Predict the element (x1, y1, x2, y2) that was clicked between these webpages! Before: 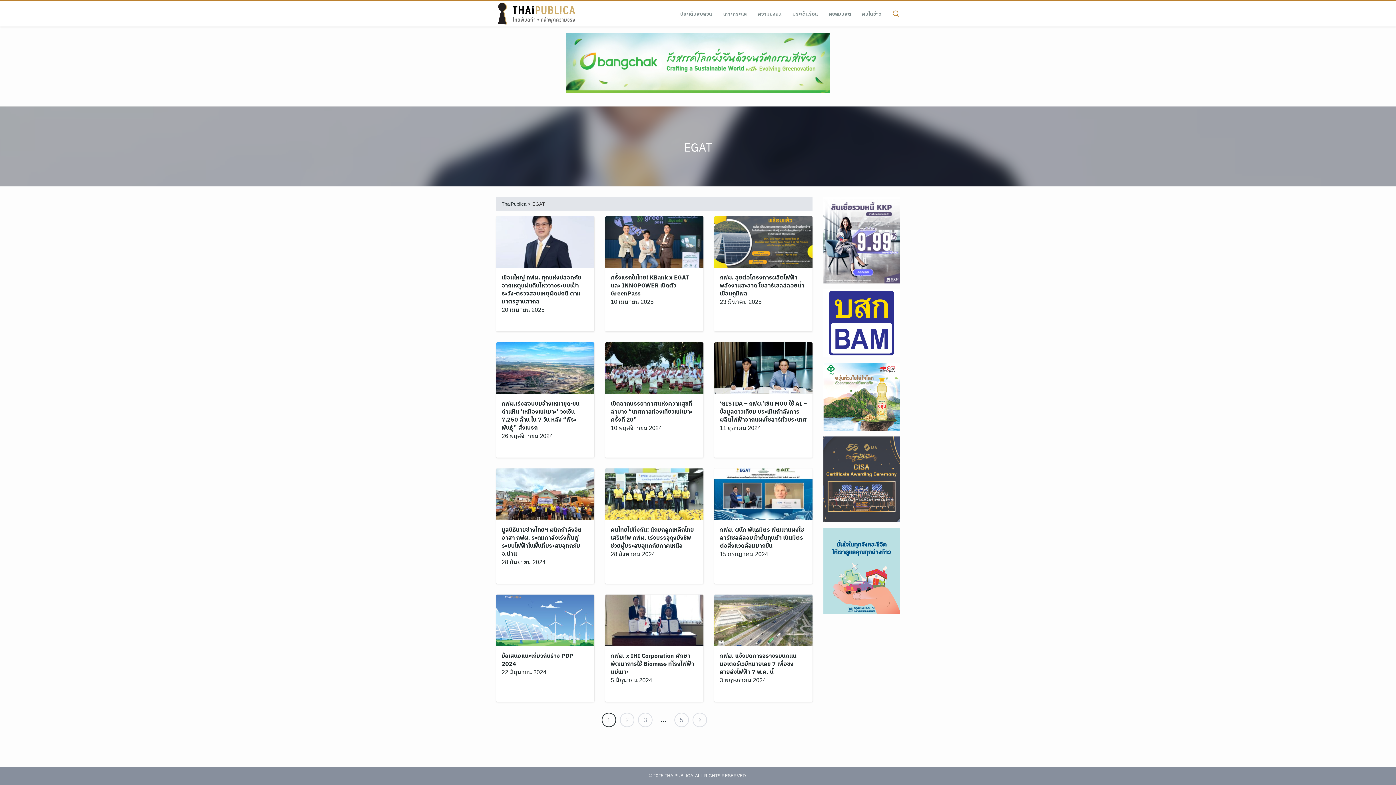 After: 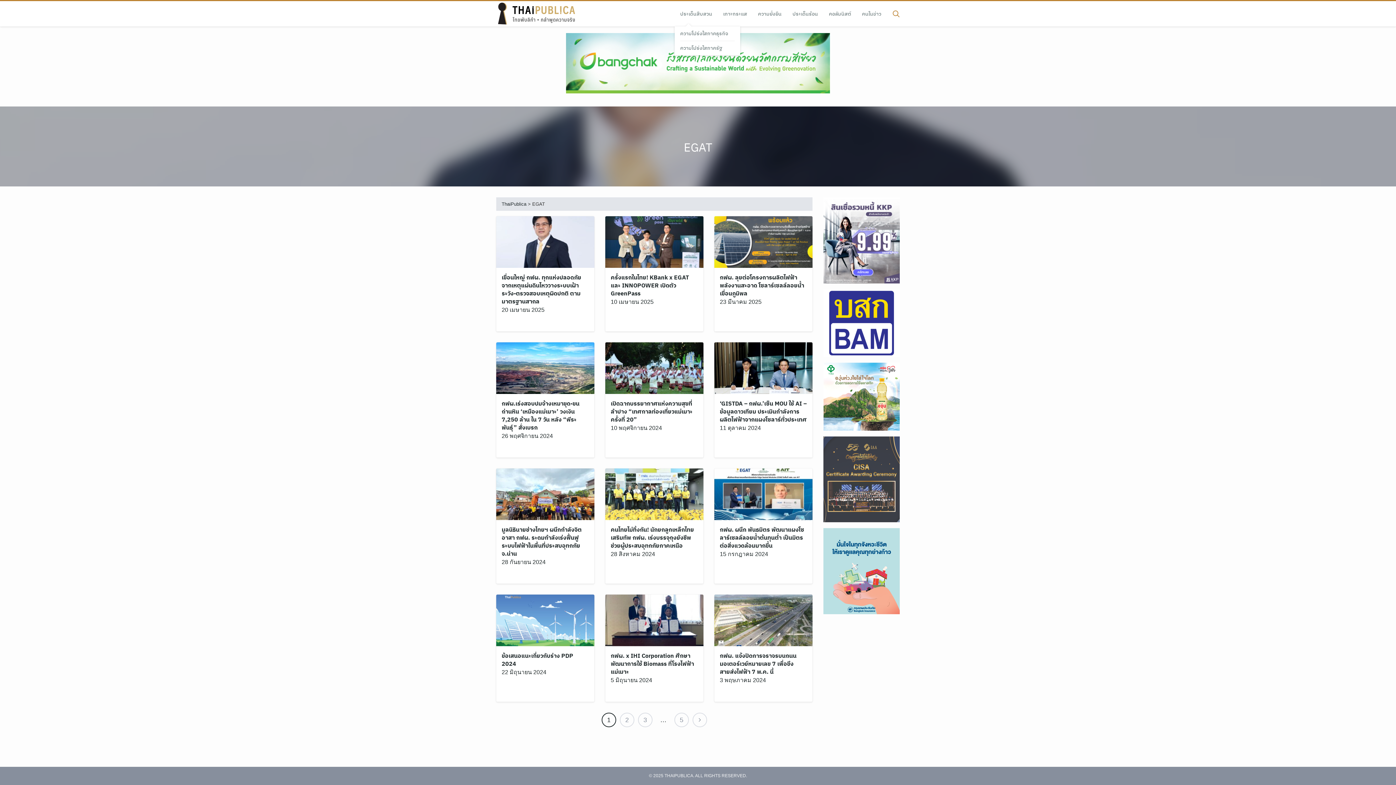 Action: label: ประเด็นสืบสวน bbox: (674, 7, 717, 20)